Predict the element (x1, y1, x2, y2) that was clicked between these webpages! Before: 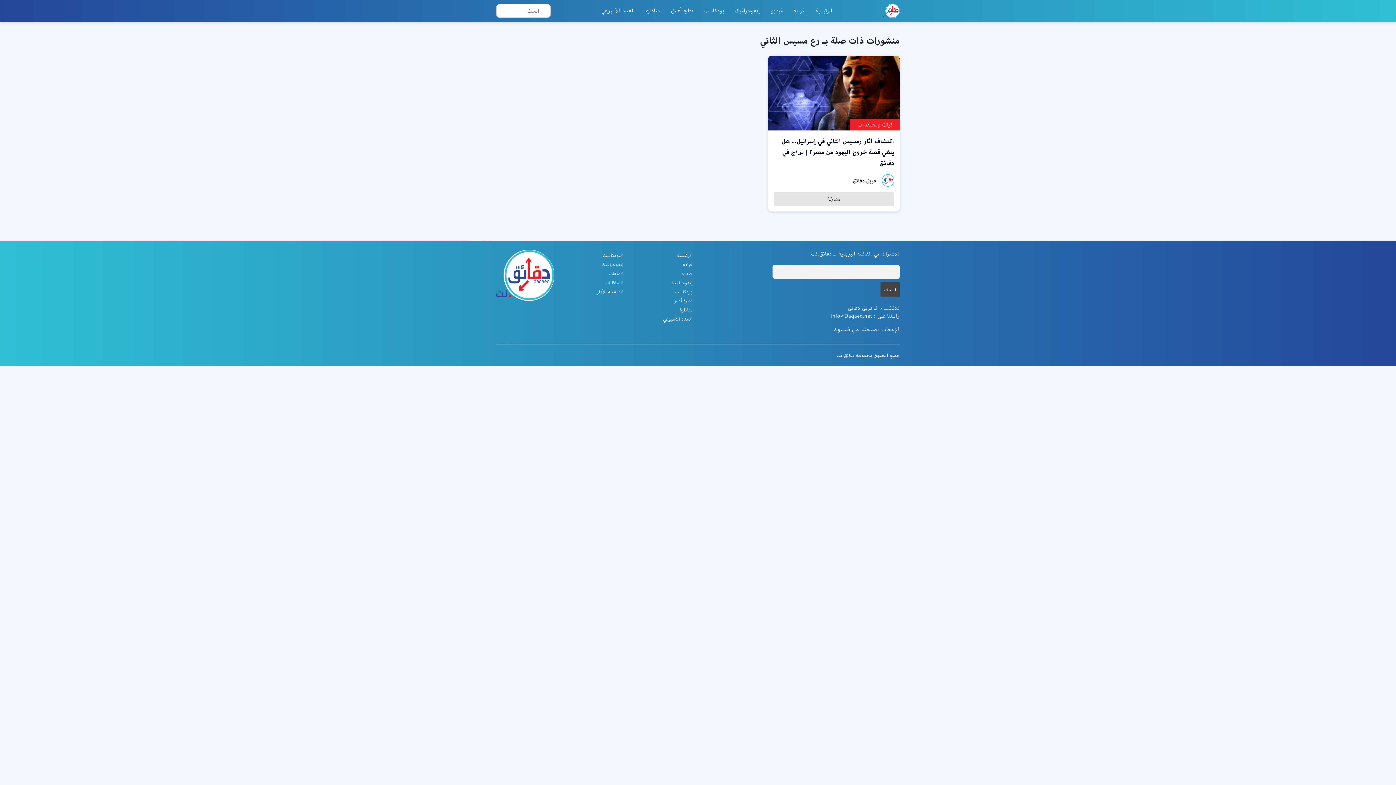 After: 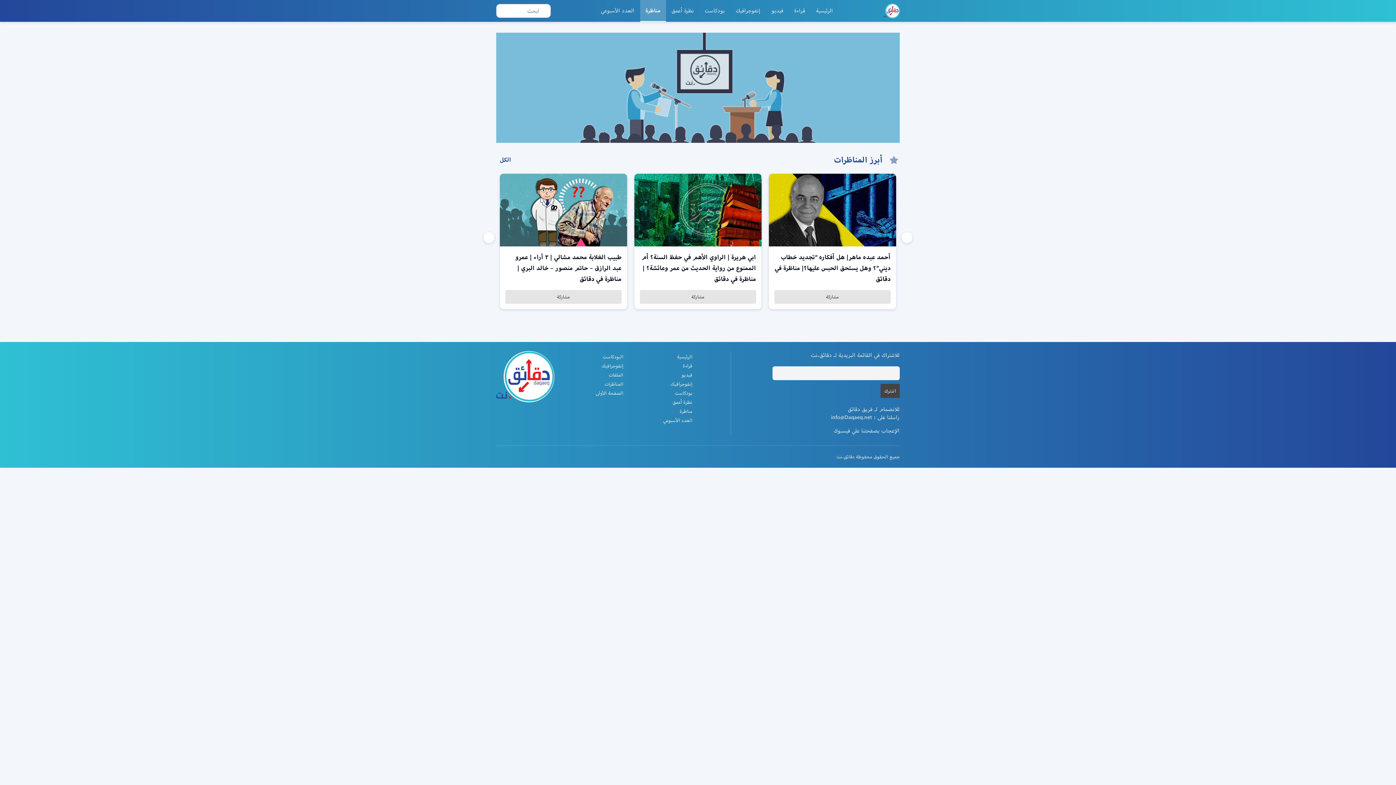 Action: bbox: (640, 0, 665, 21) label: مناظرة